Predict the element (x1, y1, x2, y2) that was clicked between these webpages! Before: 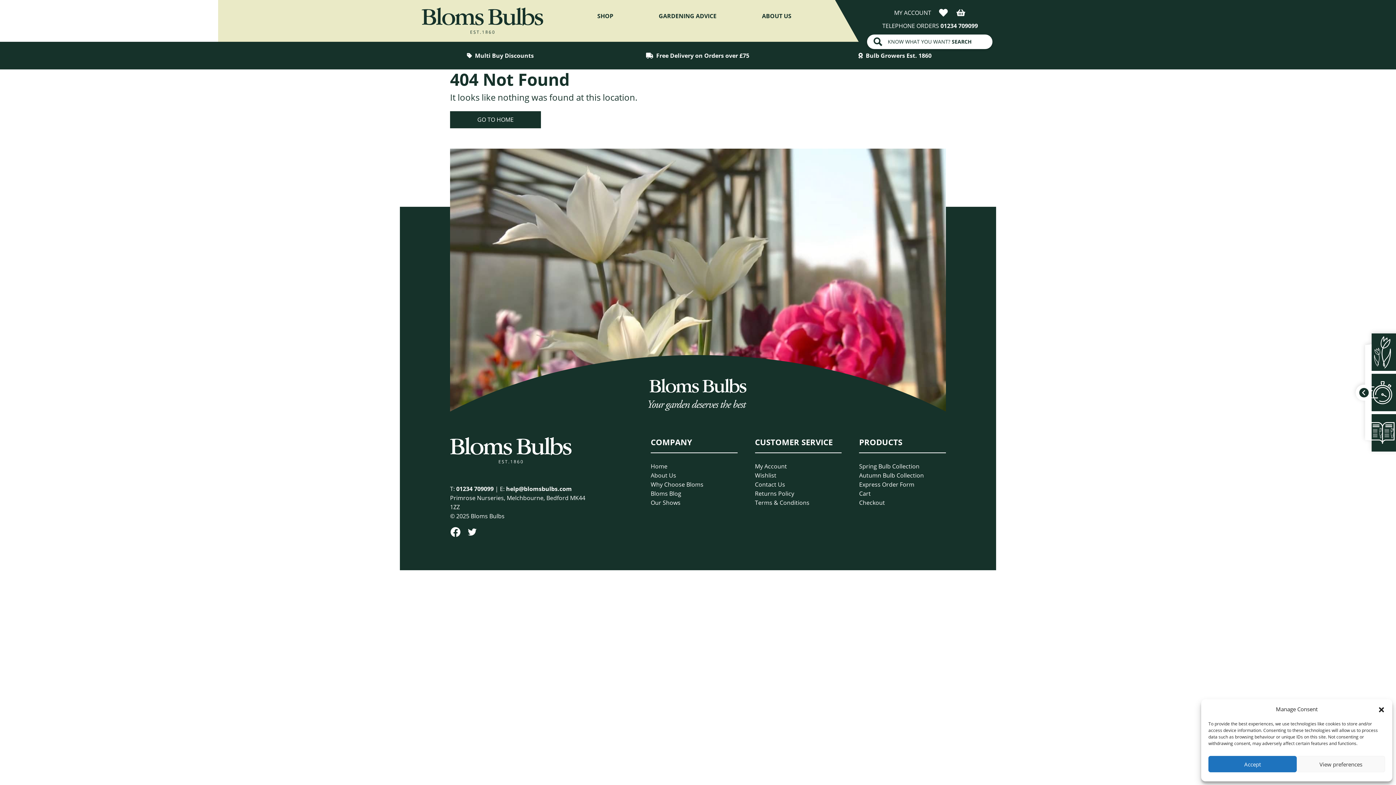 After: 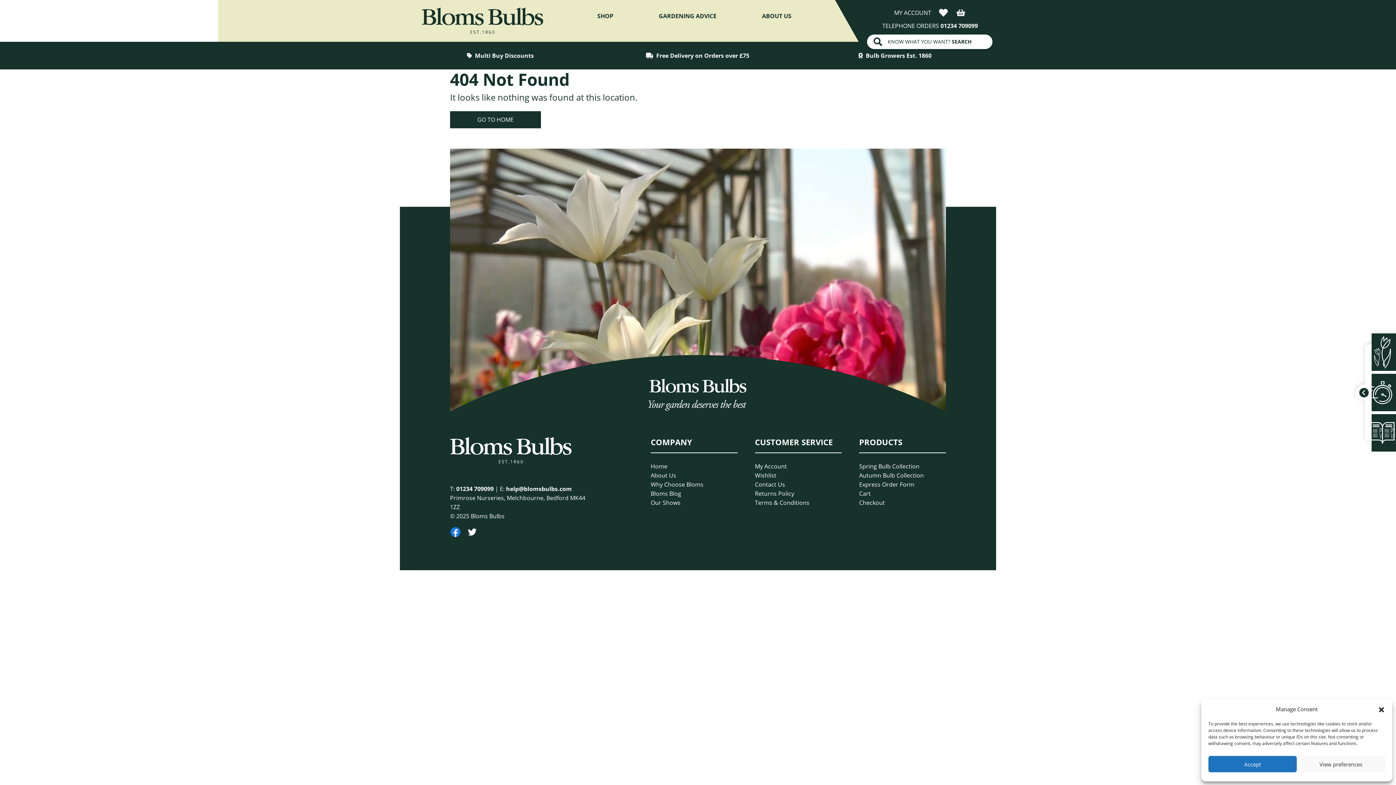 Action: bbox: (450, 526, 461, 537)